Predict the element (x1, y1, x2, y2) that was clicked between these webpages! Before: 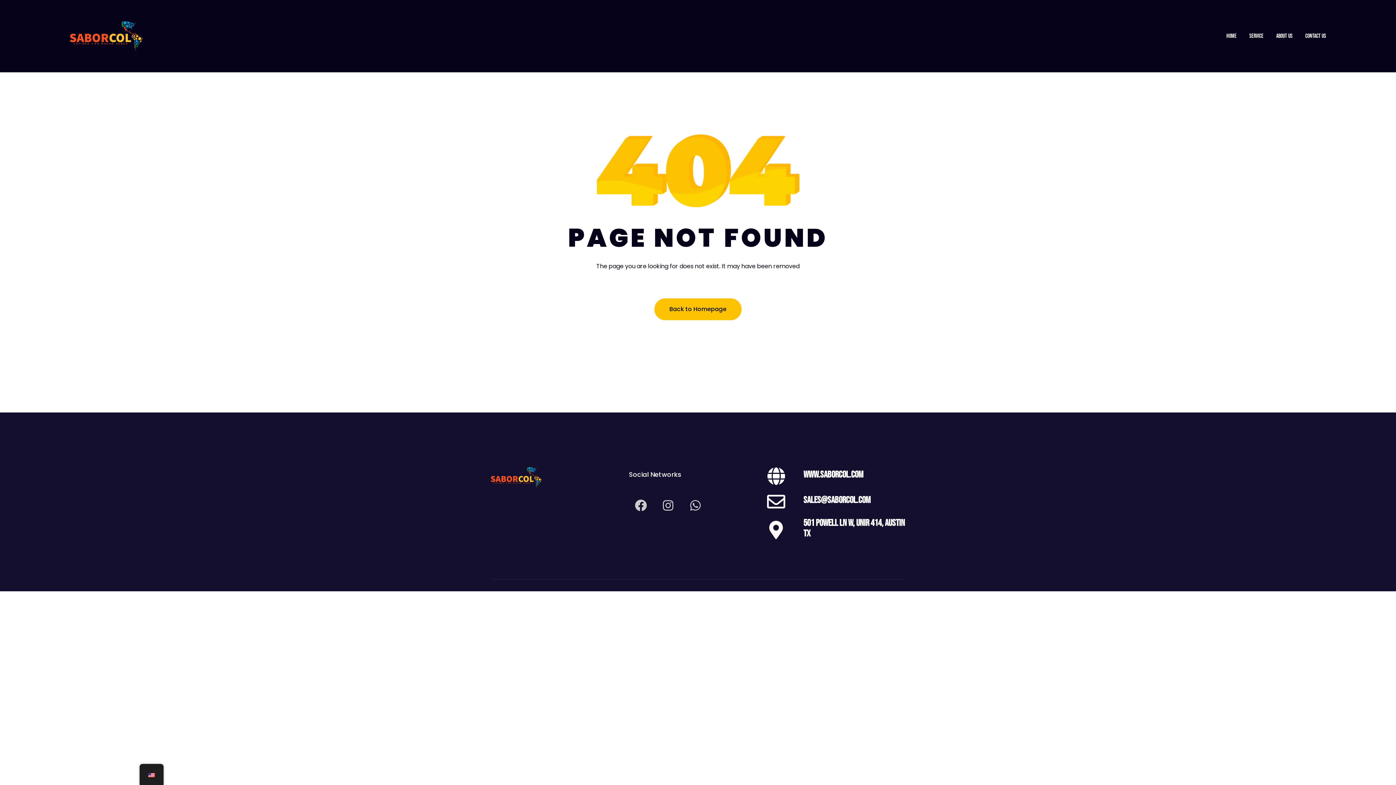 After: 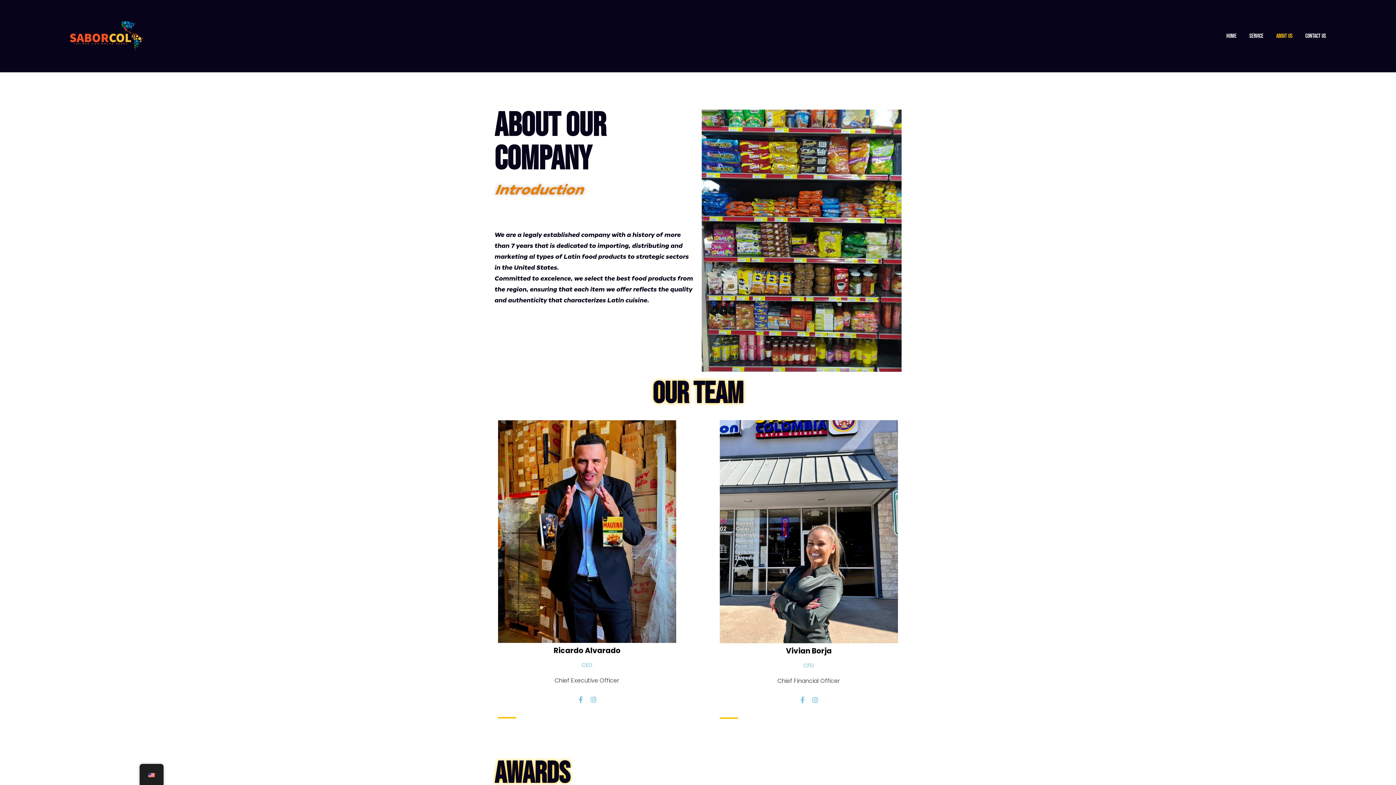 Action: label: About Us bbox: (1276, 32, 1292, 39)